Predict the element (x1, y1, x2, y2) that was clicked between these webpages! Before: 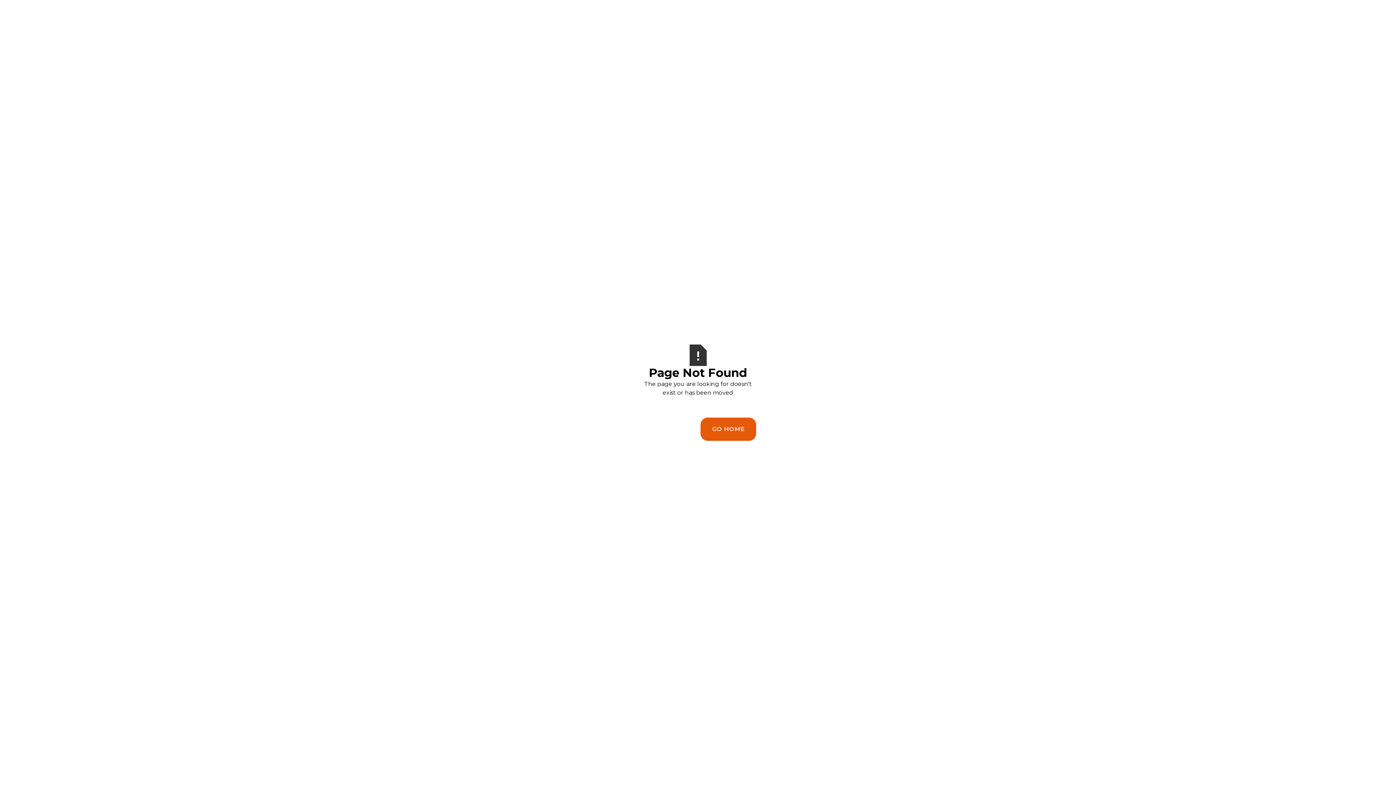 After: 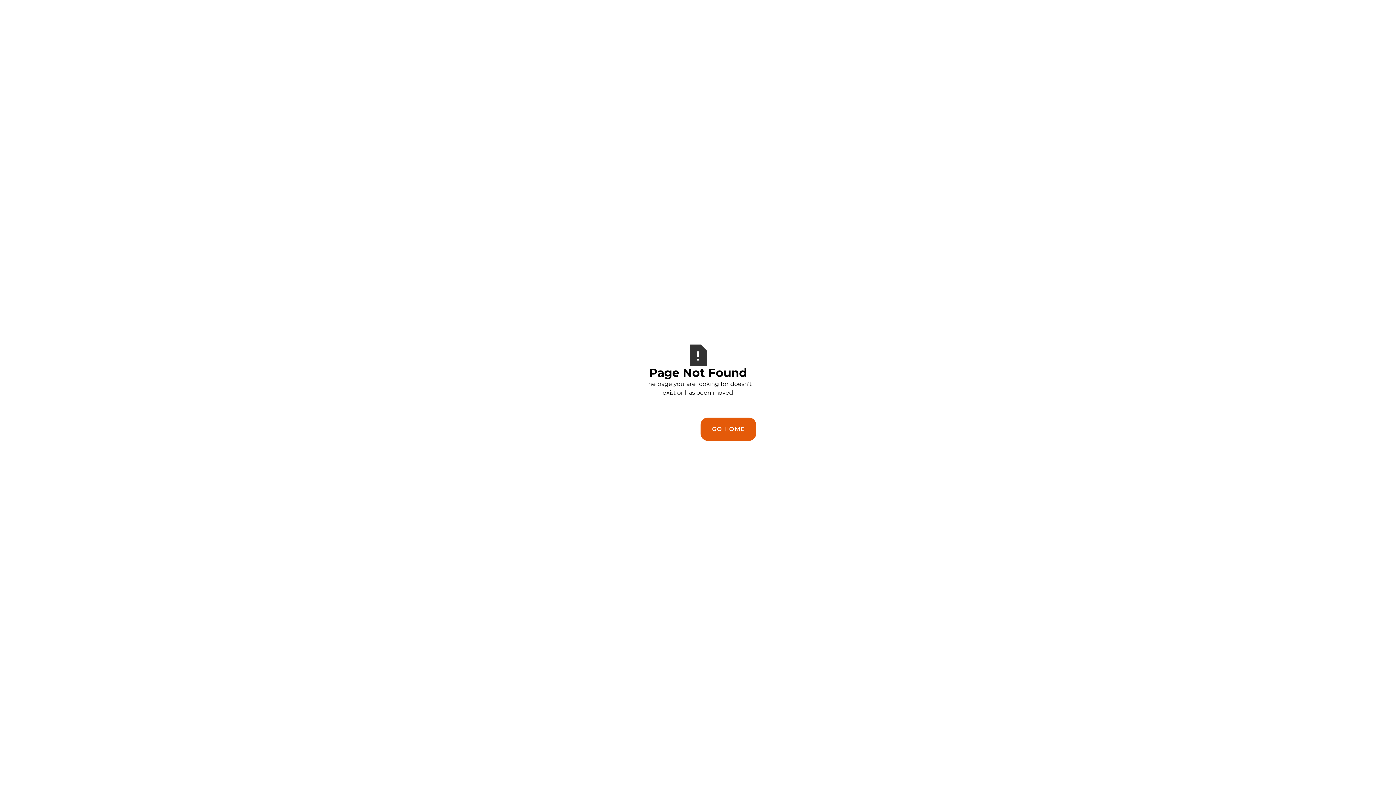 Action: bbox: (700, 417, 756, 440) label: GO HOME